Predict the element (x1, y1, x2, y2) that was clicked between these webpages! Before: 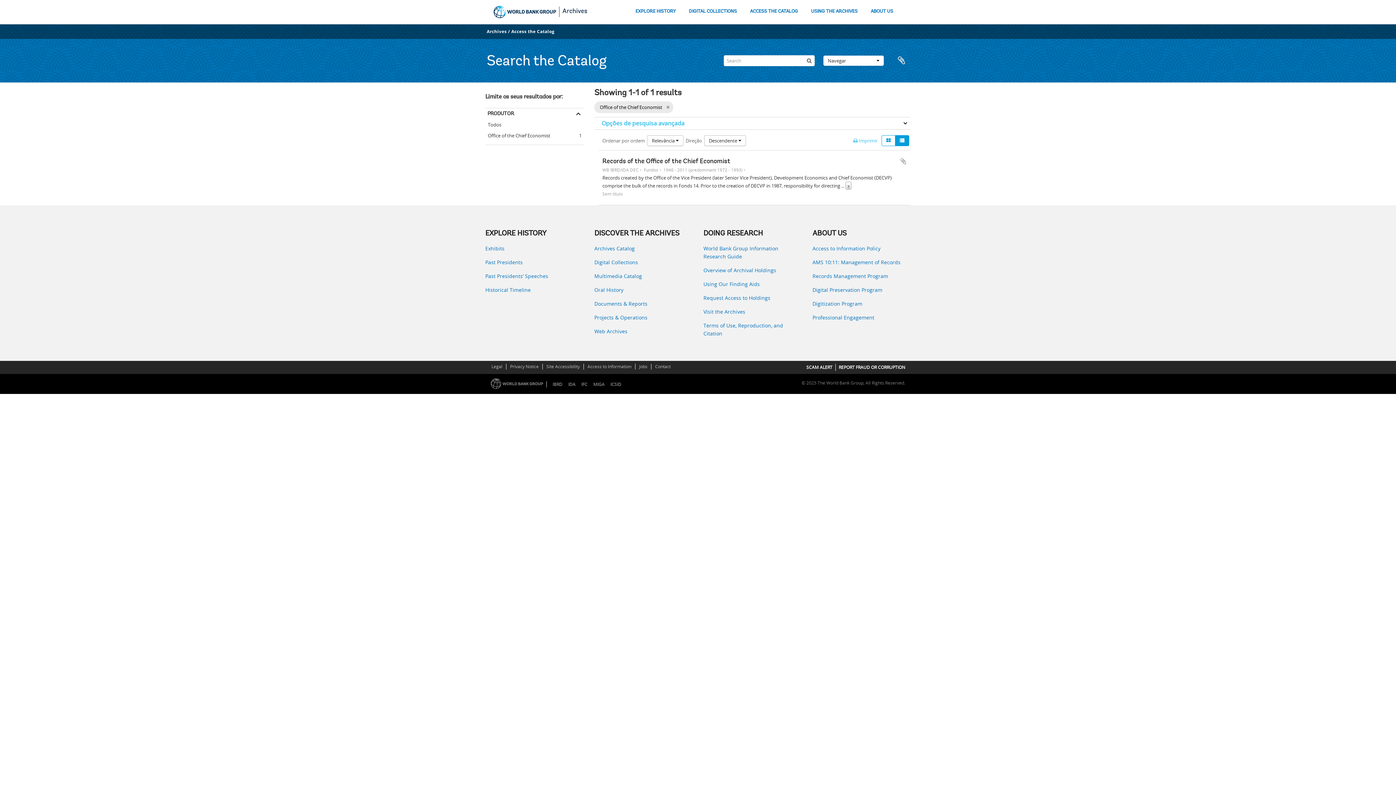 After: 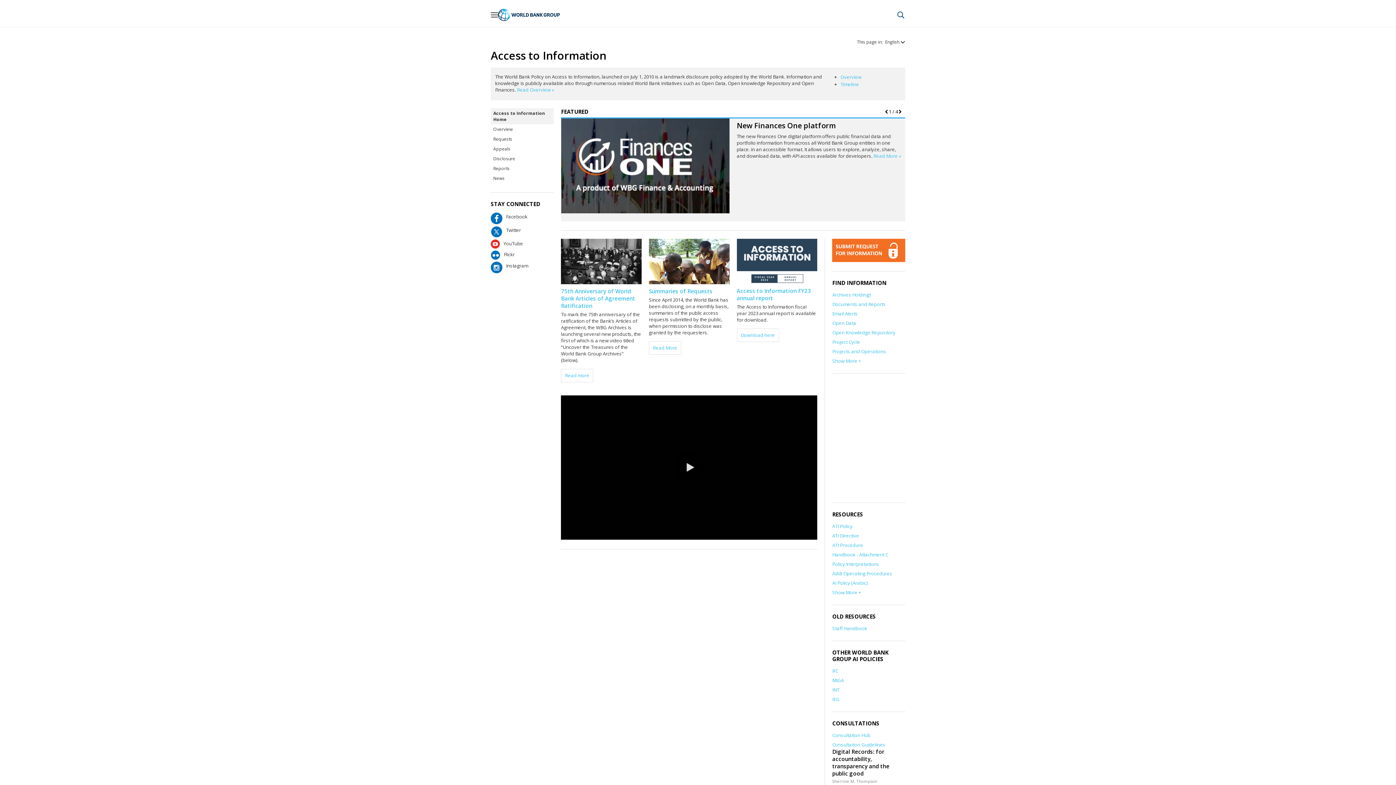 Action: label: Access to Information bbox: (586, 362, 632, 370)